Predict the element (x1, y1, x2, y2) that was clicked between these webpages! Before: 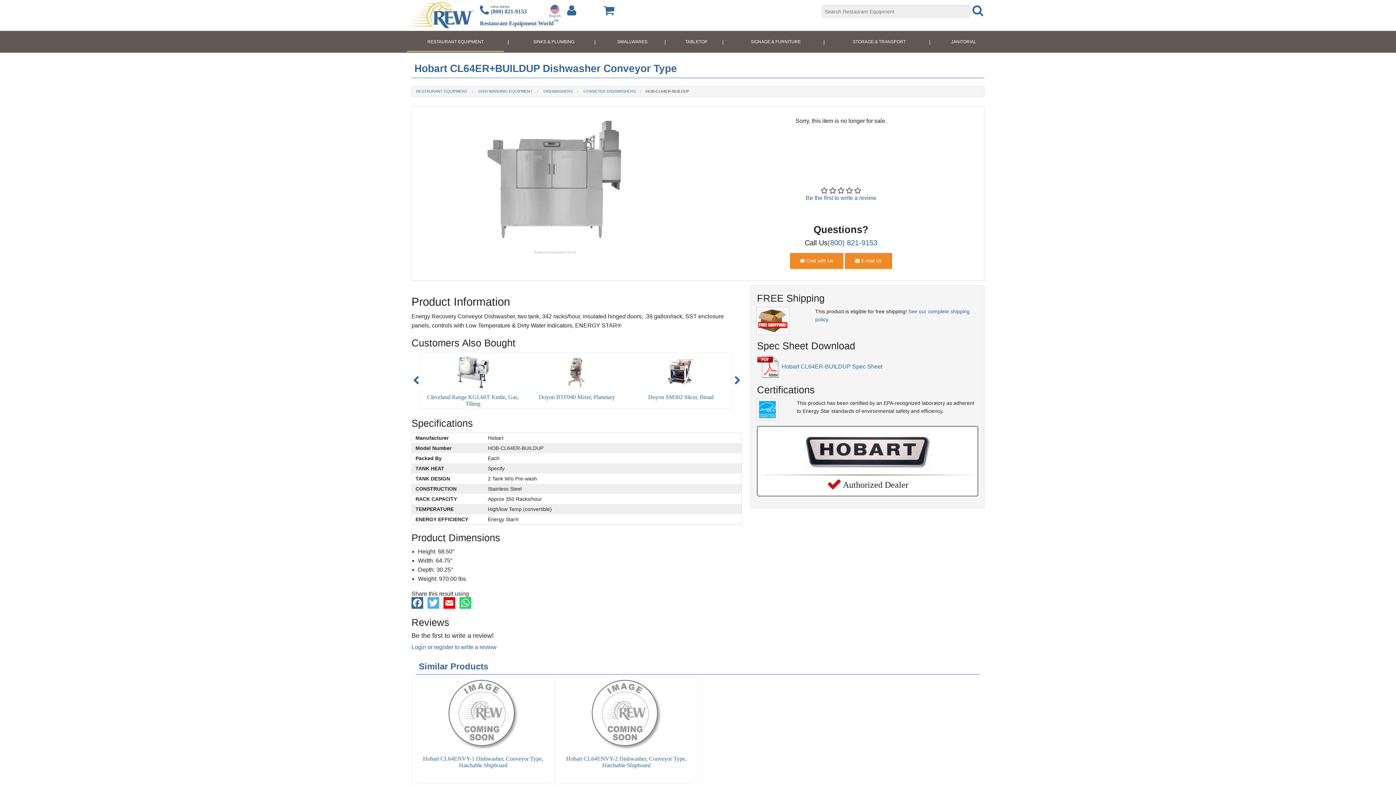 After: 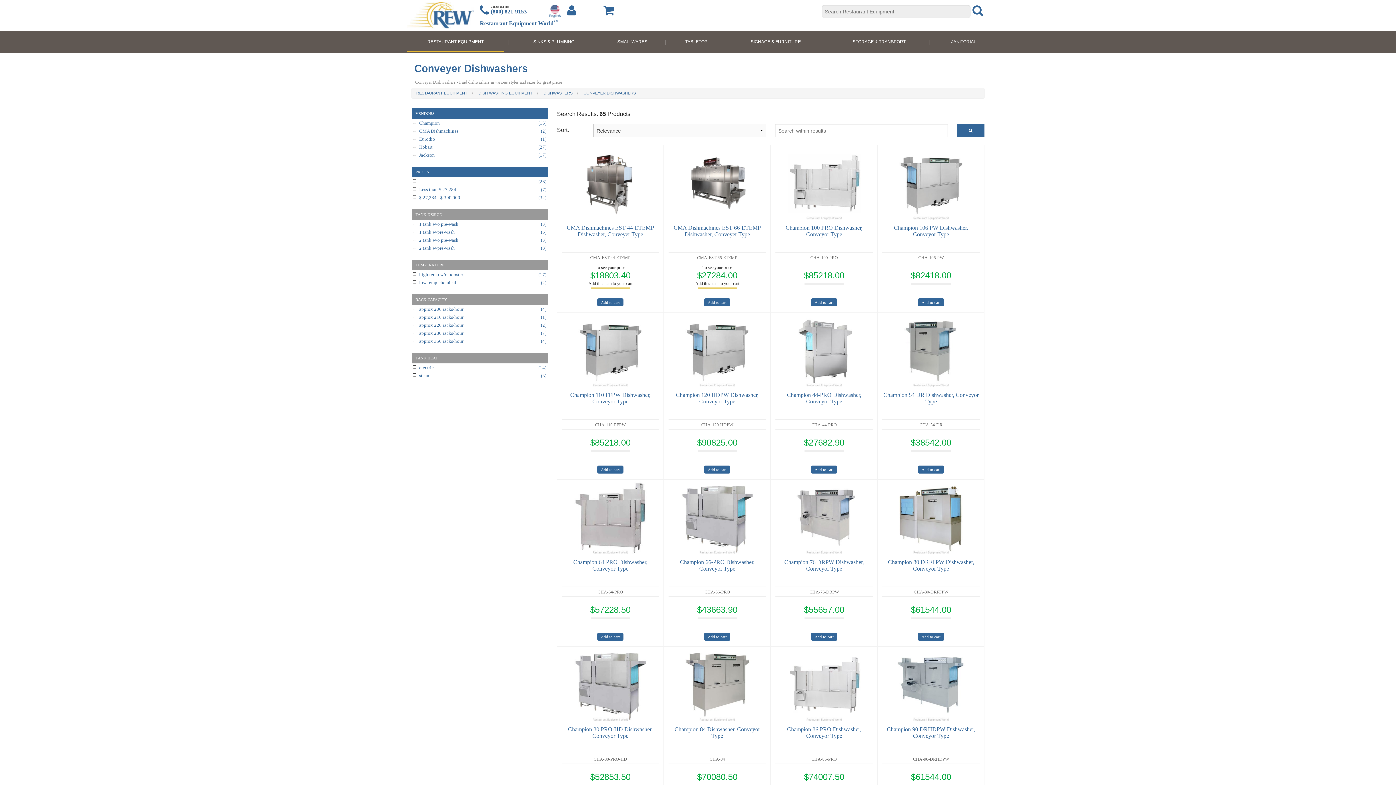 Action: bbox: (583, 89, 636, 93) label: CONVEYER DISHWASHERS